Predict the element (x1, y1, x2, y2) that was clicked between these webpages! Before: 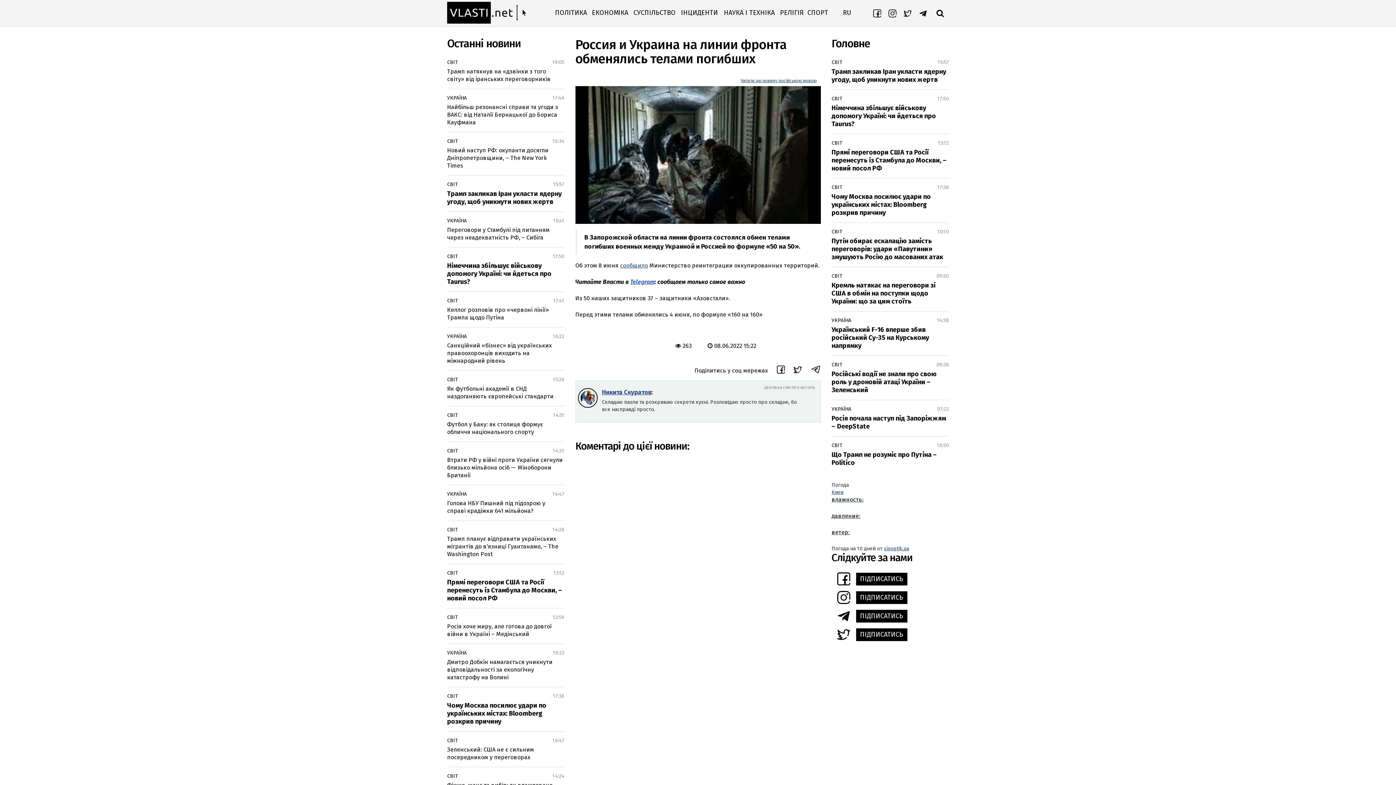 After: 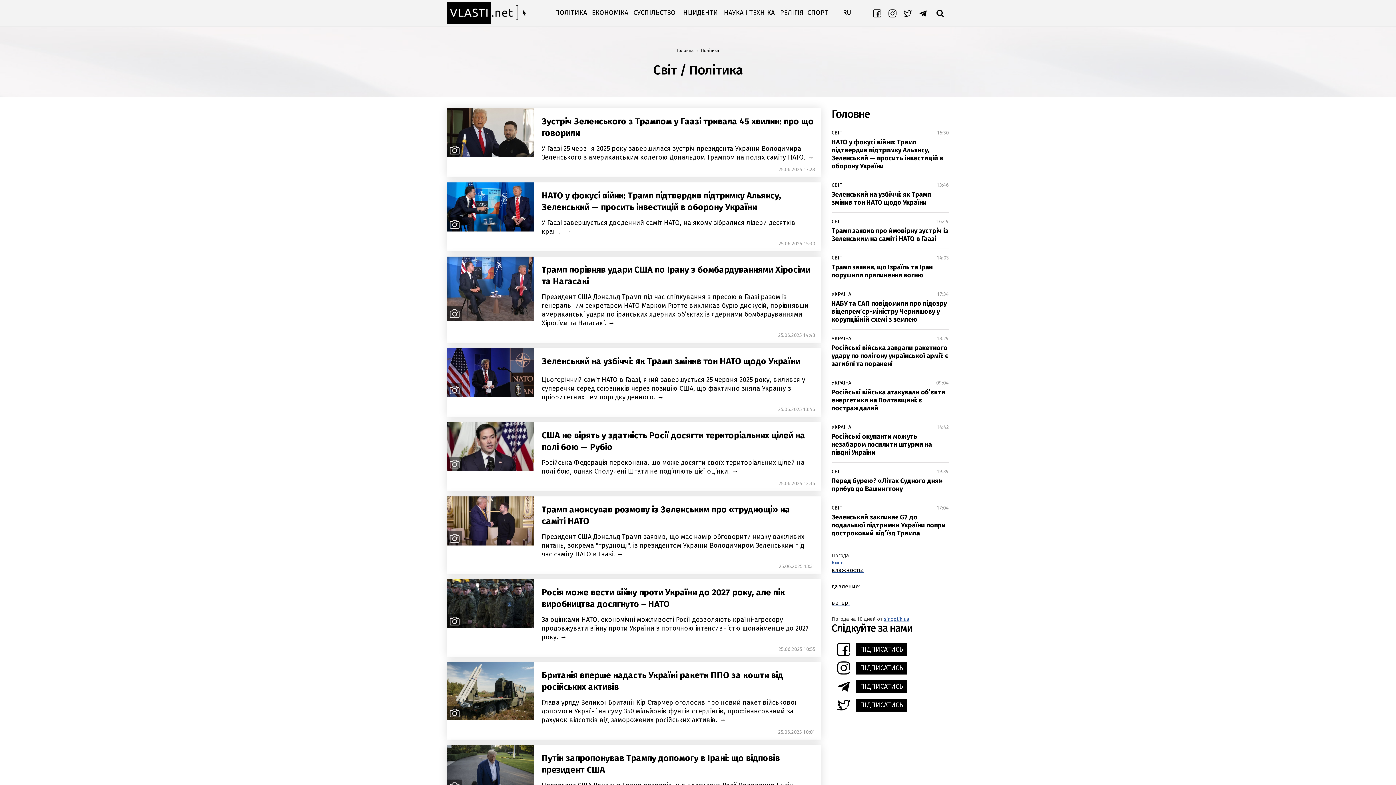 Action: label: СВІТ bbox: (831, 95, 842, 102)